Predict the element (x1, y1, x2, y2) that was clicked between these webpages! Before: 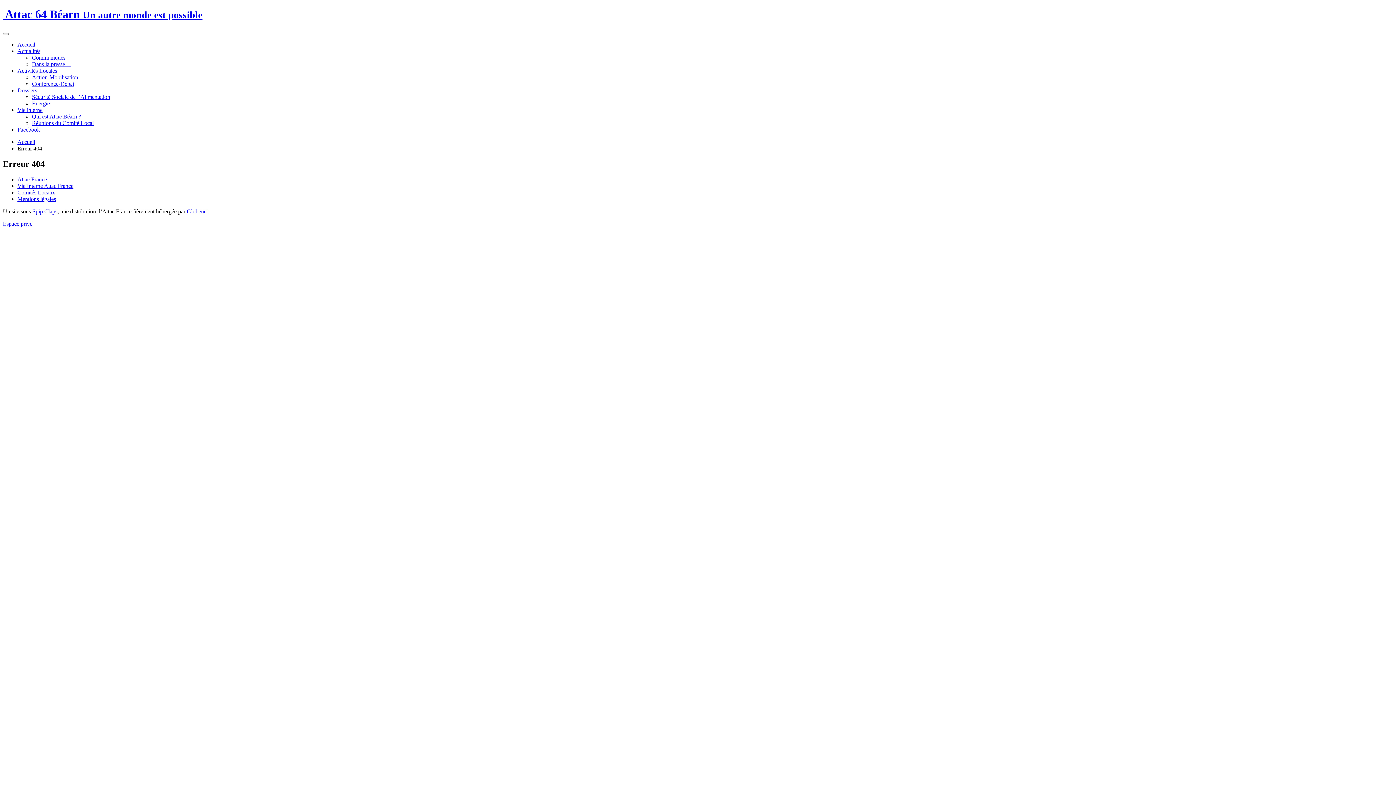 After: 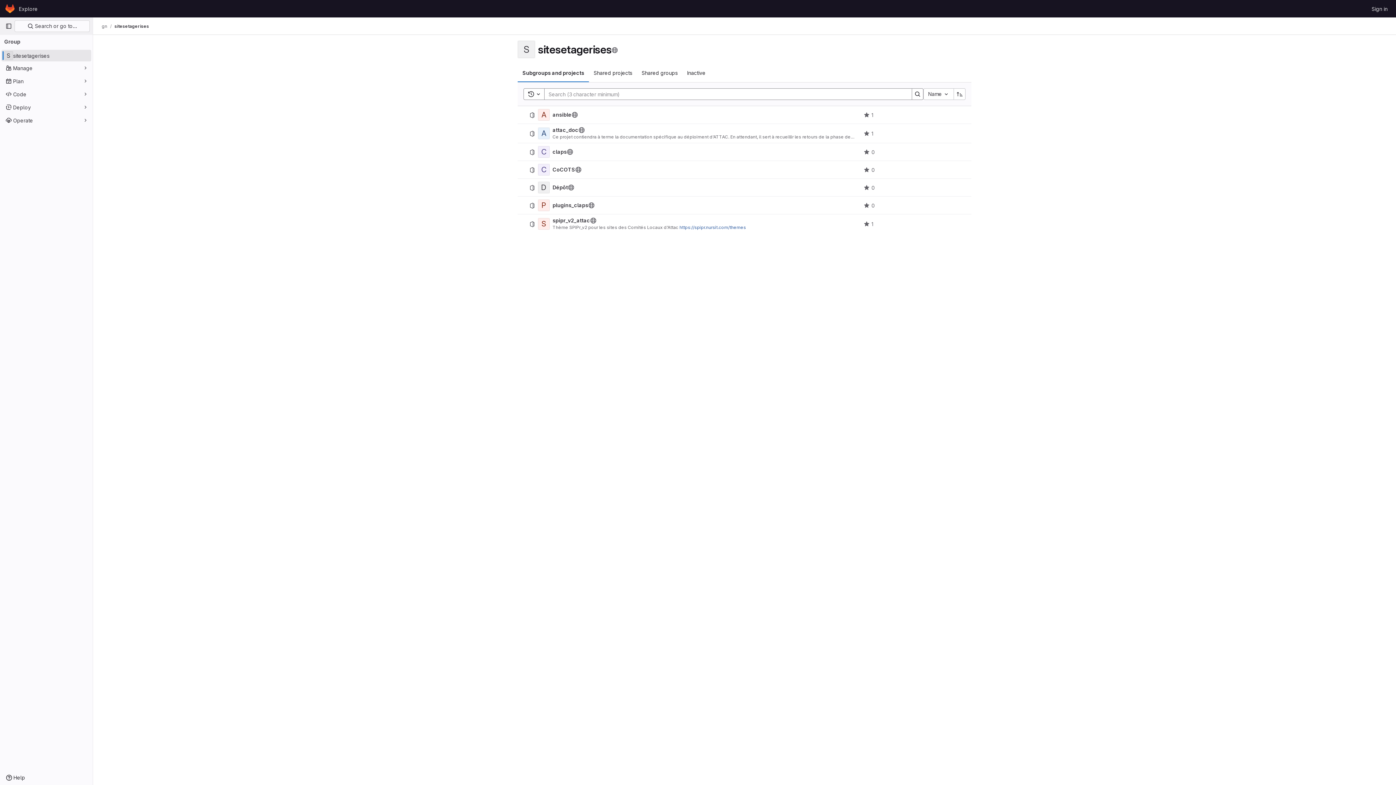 Action: label: Claps bbox: (44, 208, 57, 214)